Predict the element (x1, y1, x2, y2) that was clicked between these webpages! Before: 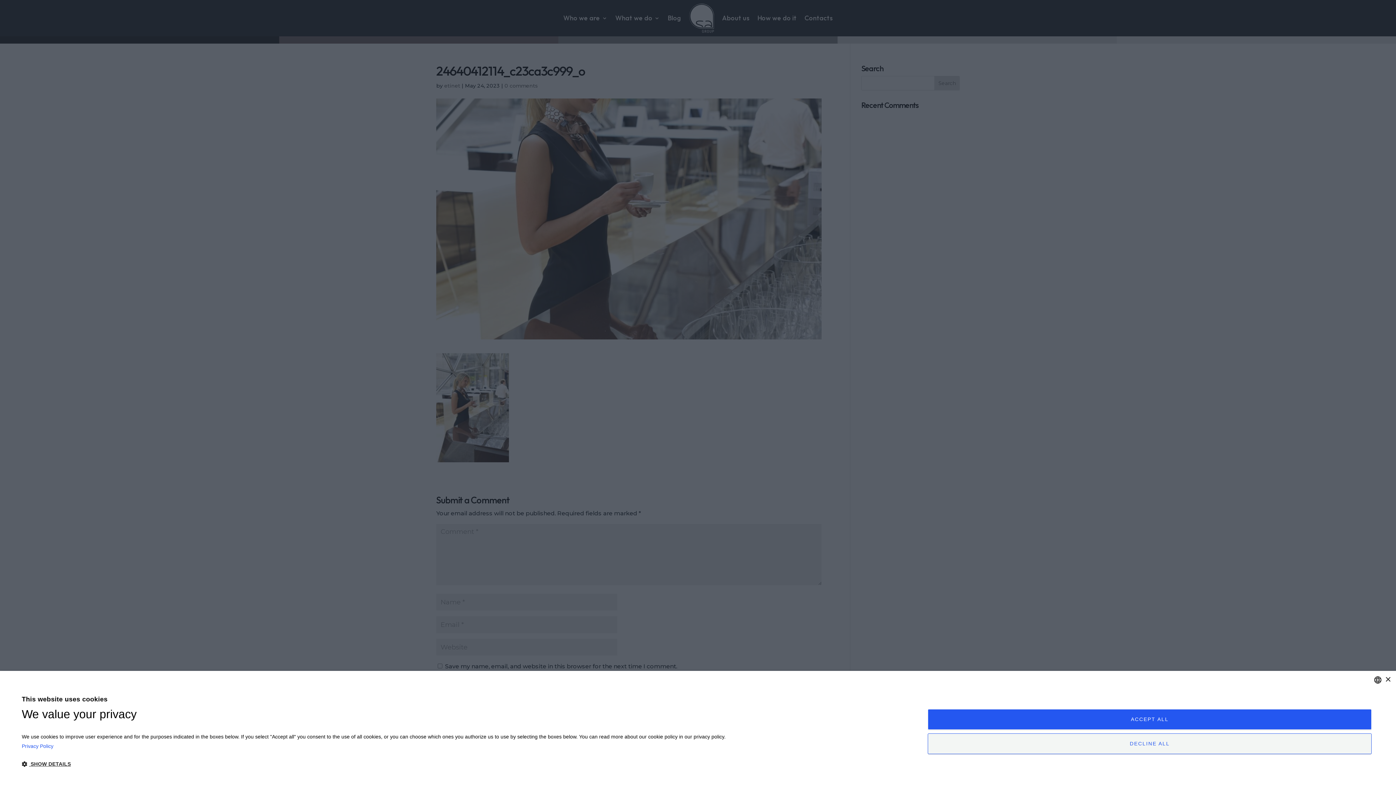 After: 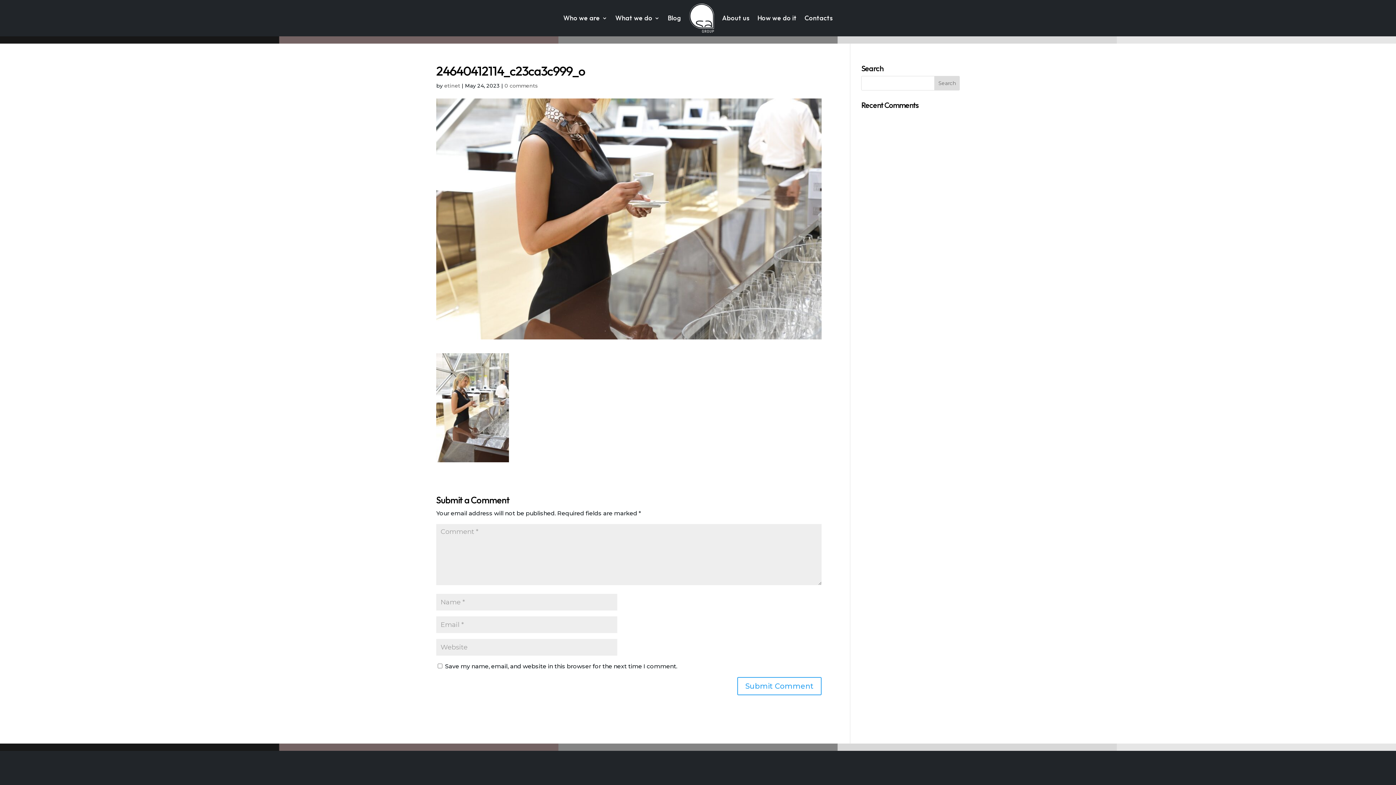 Action: bbox: (1385, 677, 1390, 682) label: Close